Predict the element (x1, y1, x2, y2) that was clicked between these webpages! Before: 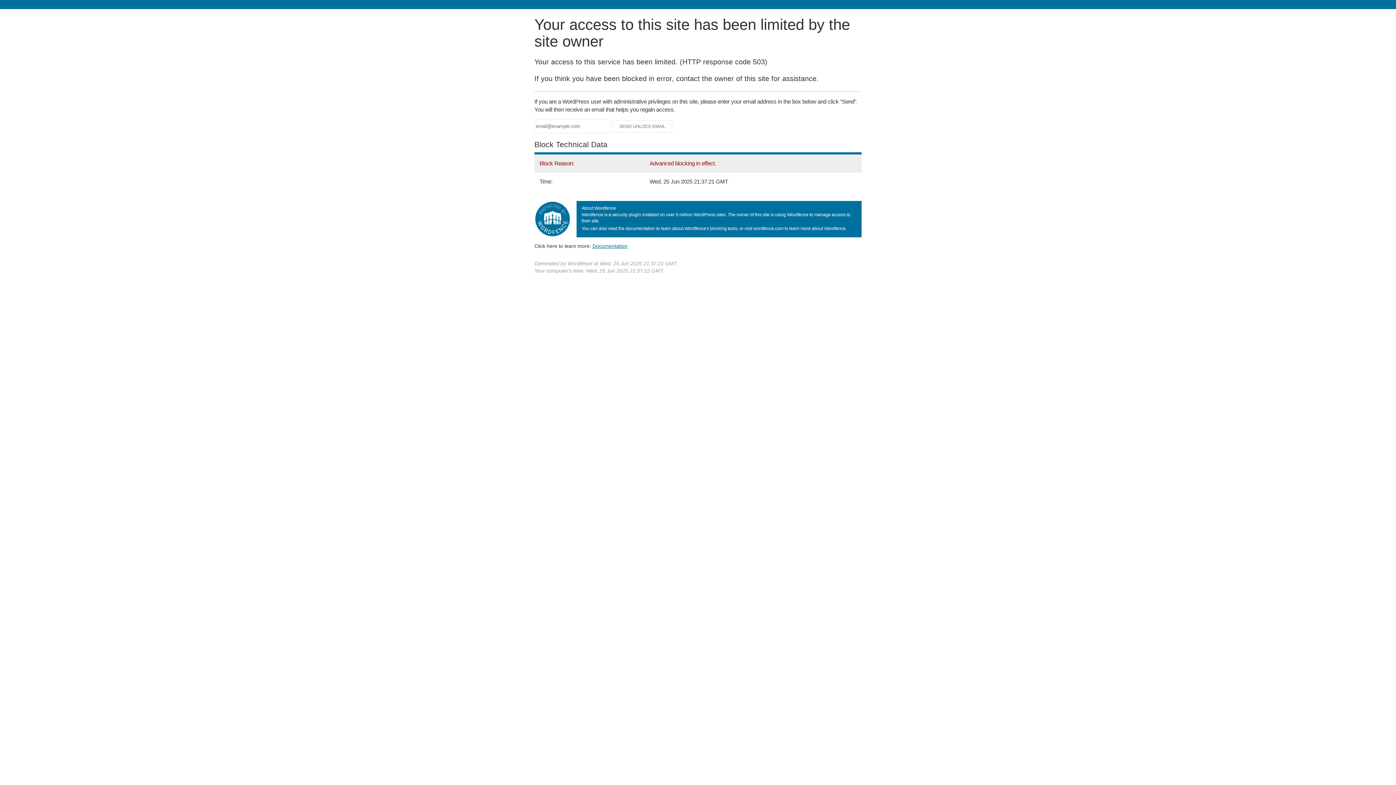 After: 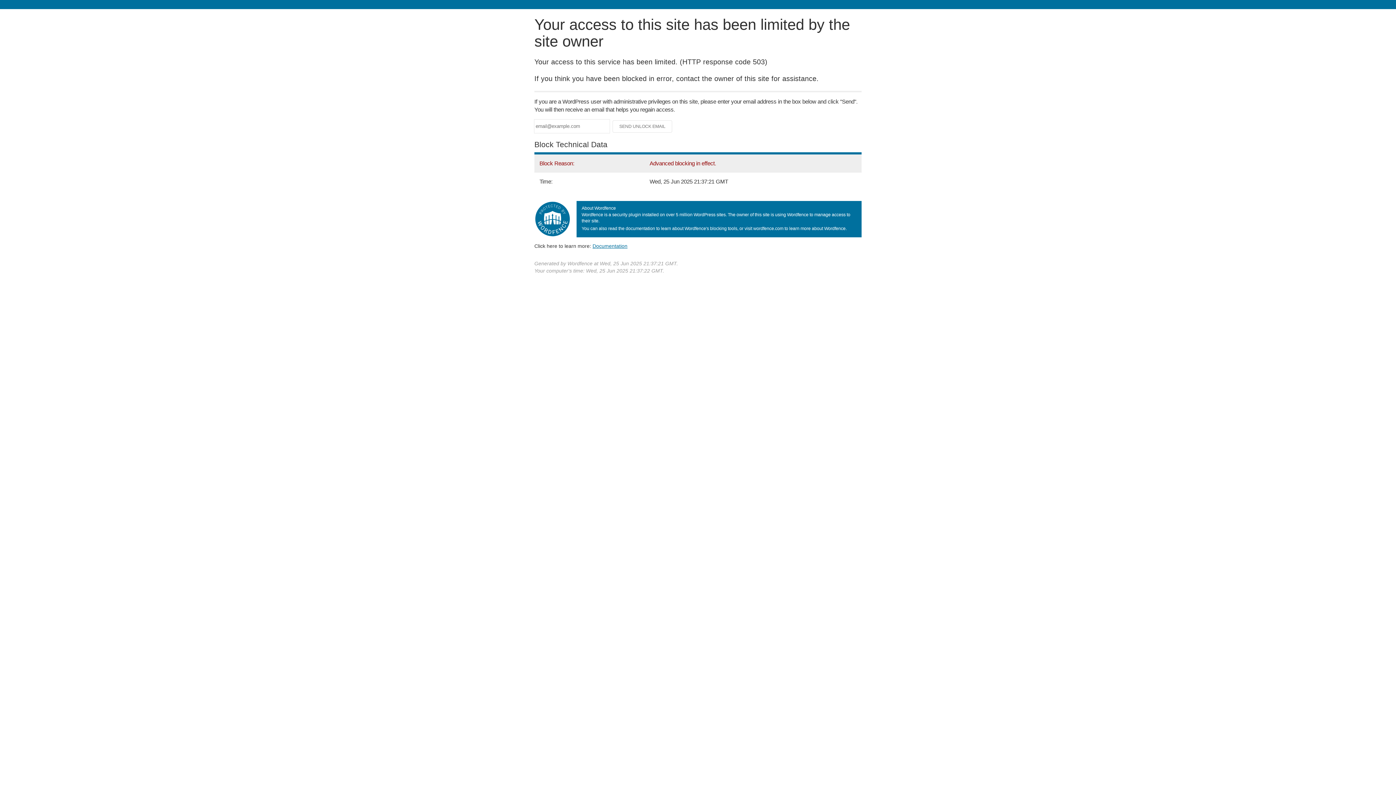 Action: bbox: (592, 243, 627, 248) label: Documentation